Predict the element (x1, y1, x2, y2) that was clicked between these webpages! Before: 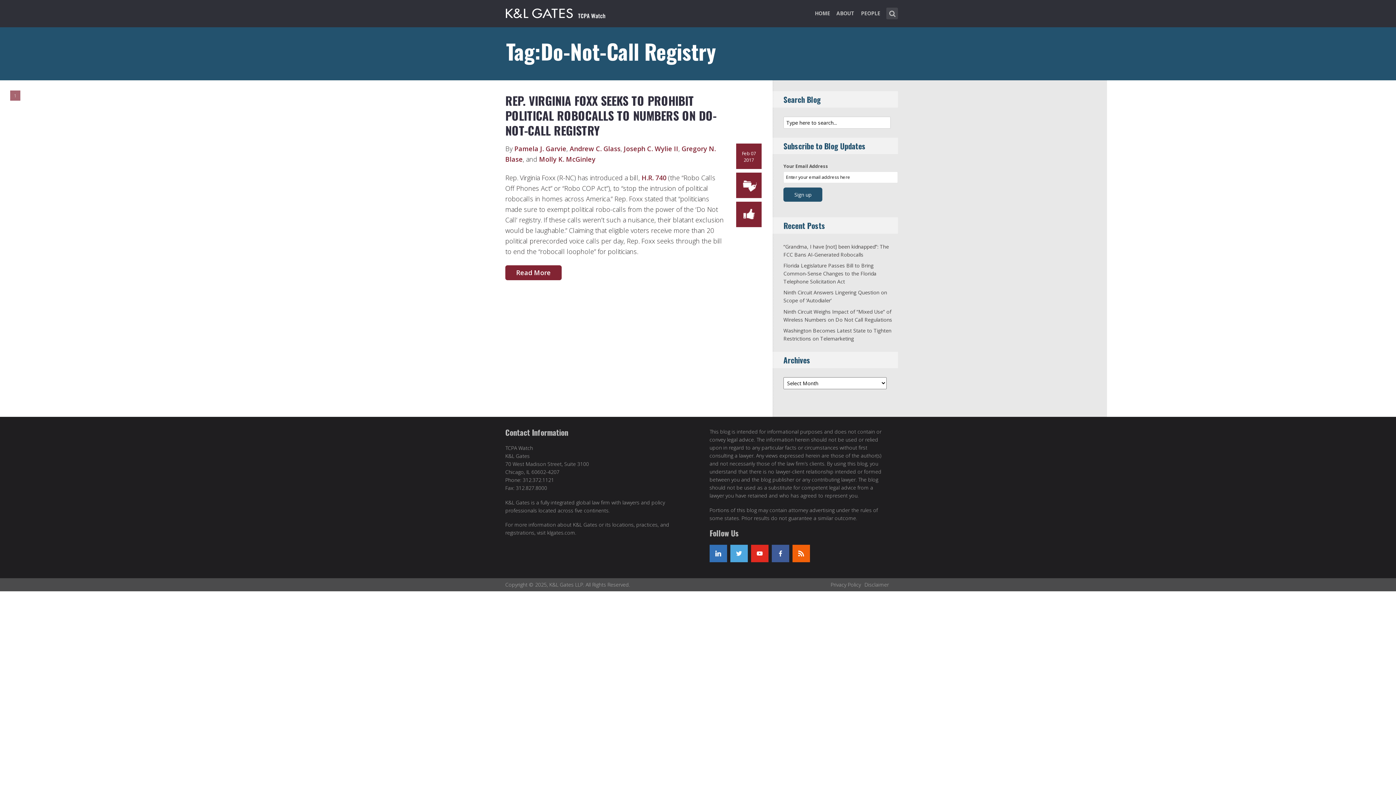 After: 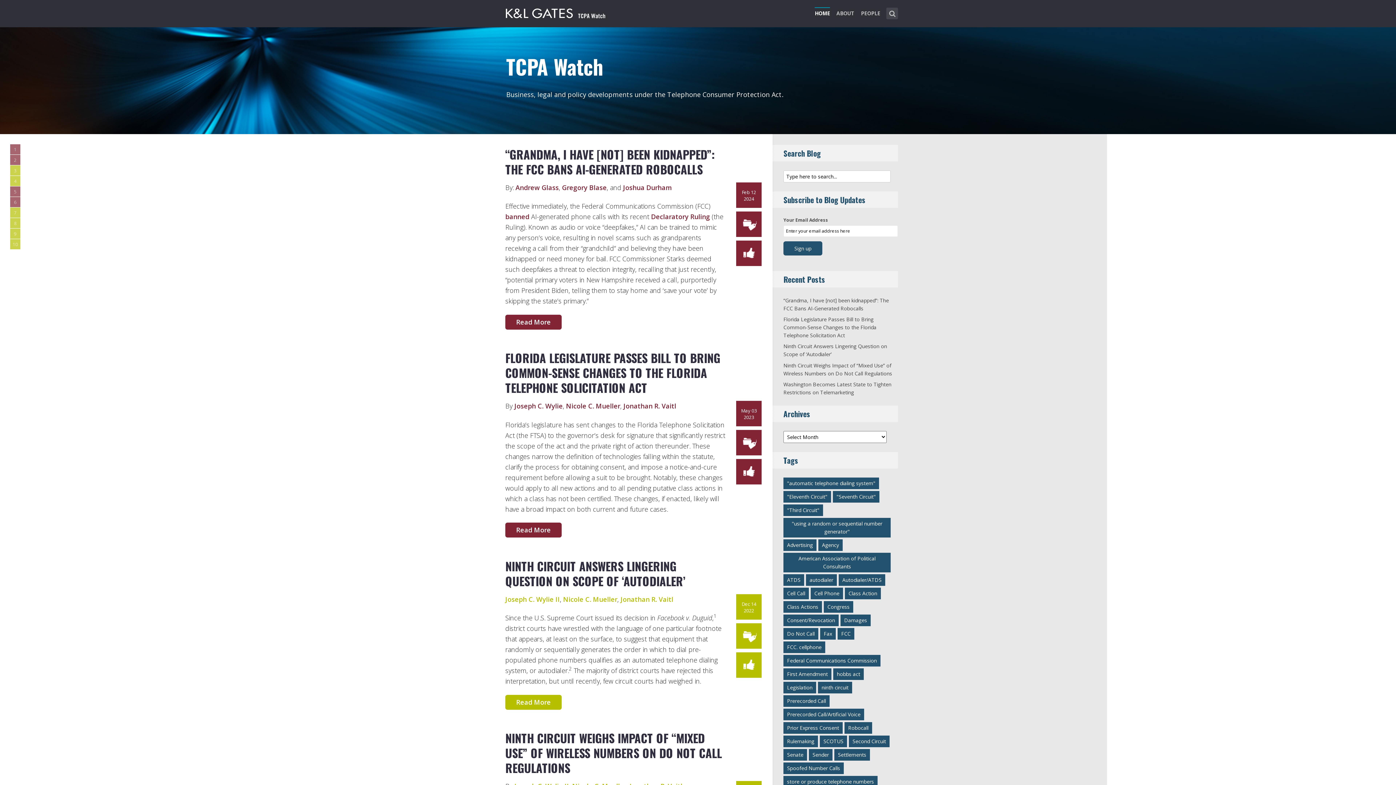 Action: label: HOME bbox: (815, 8, 830, 27)